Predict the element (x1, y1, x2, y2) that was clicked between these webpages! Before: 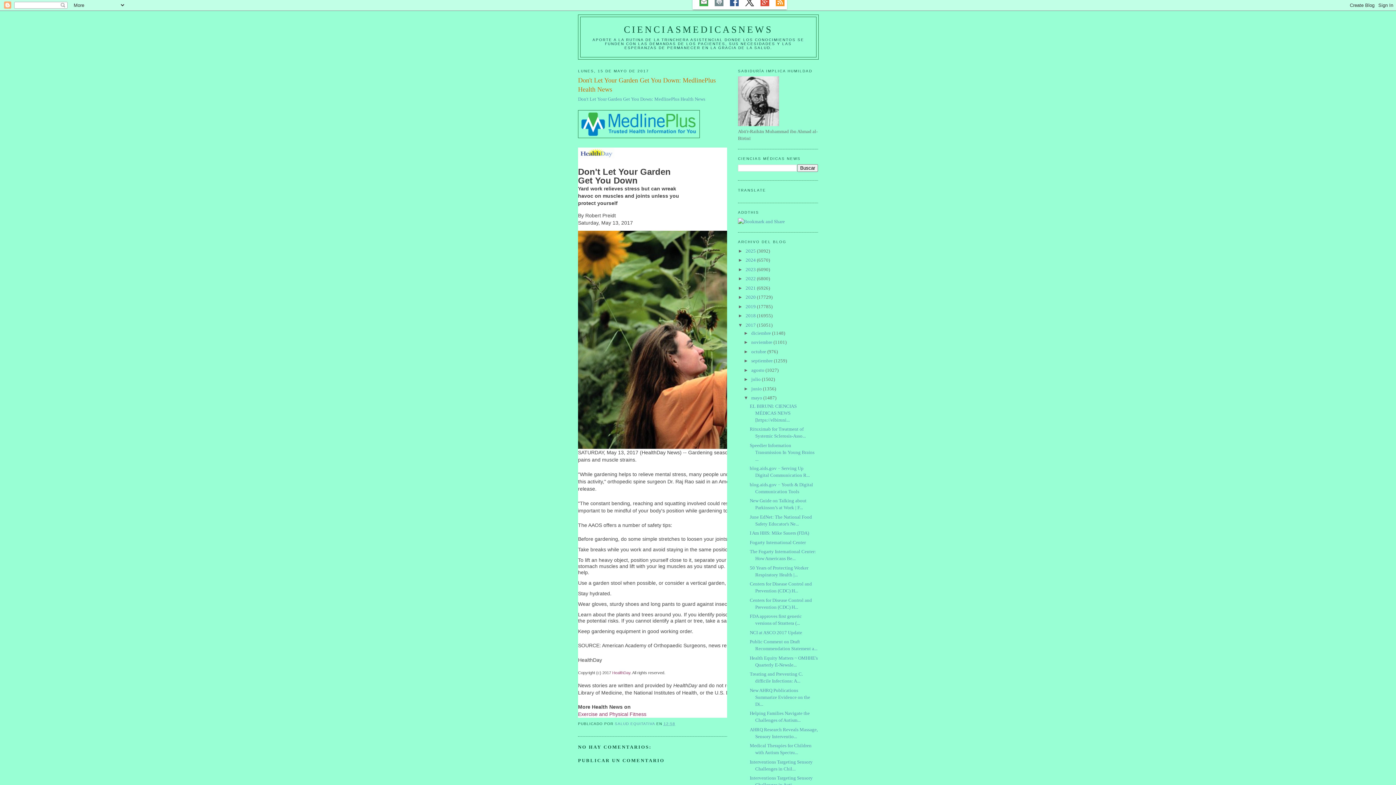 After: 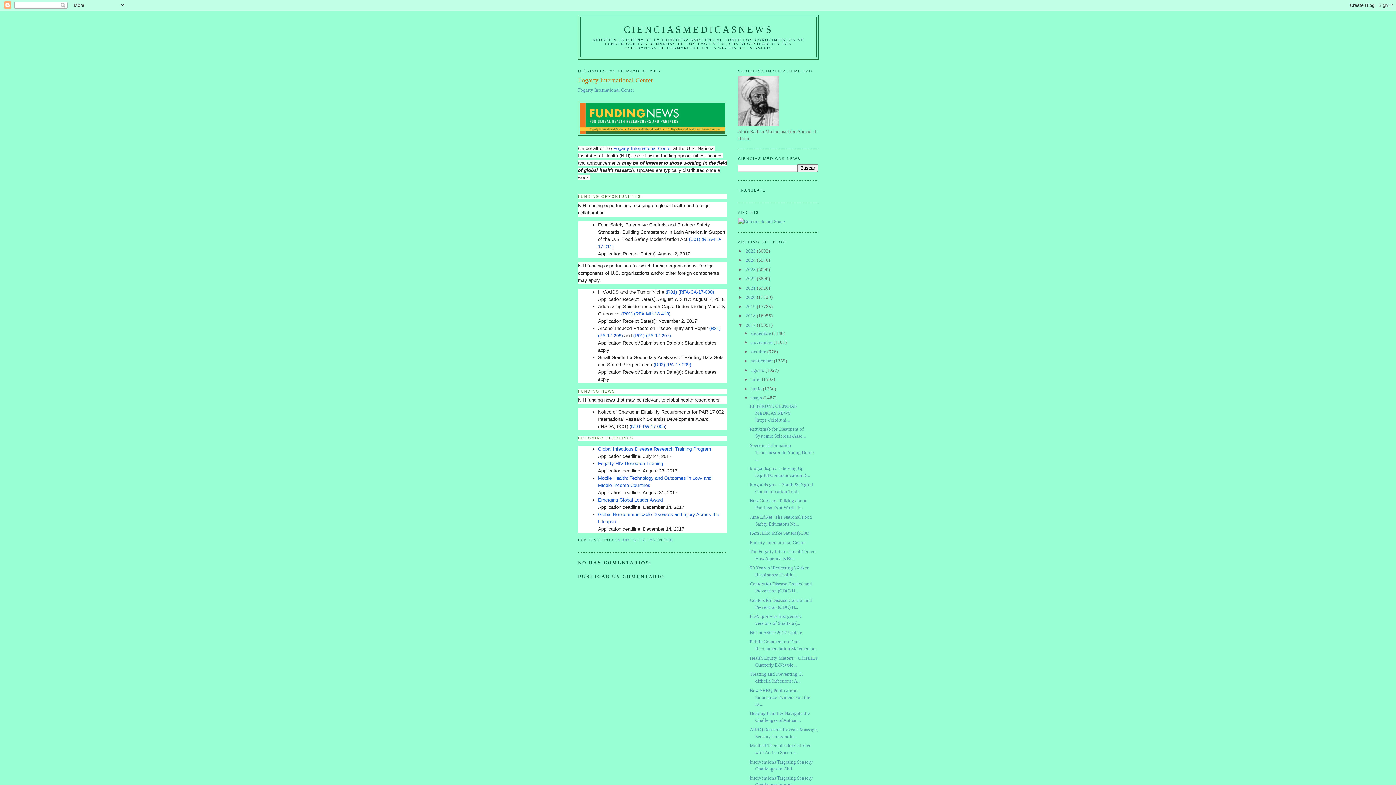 Action: bbox: (749, 539, 805, 545) label: Fogarty International Center